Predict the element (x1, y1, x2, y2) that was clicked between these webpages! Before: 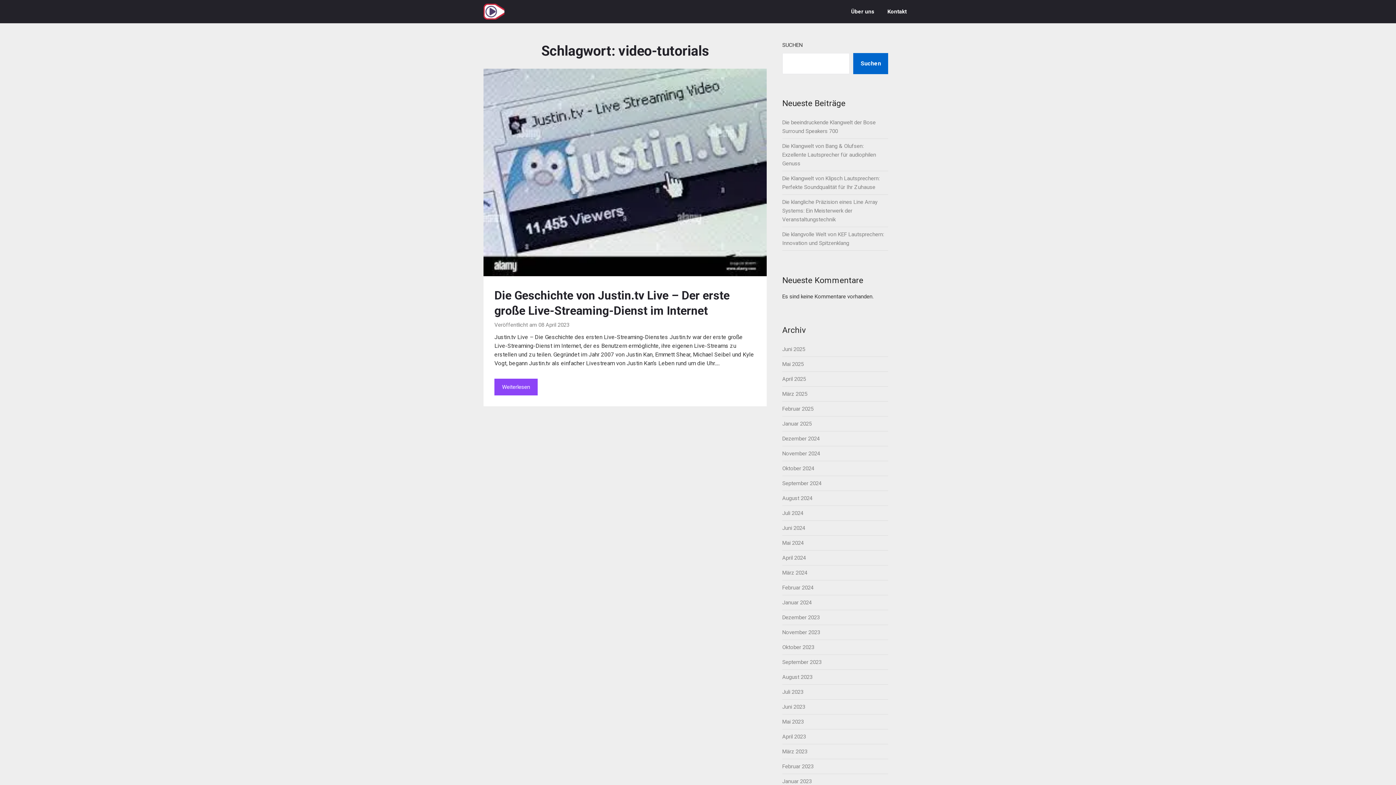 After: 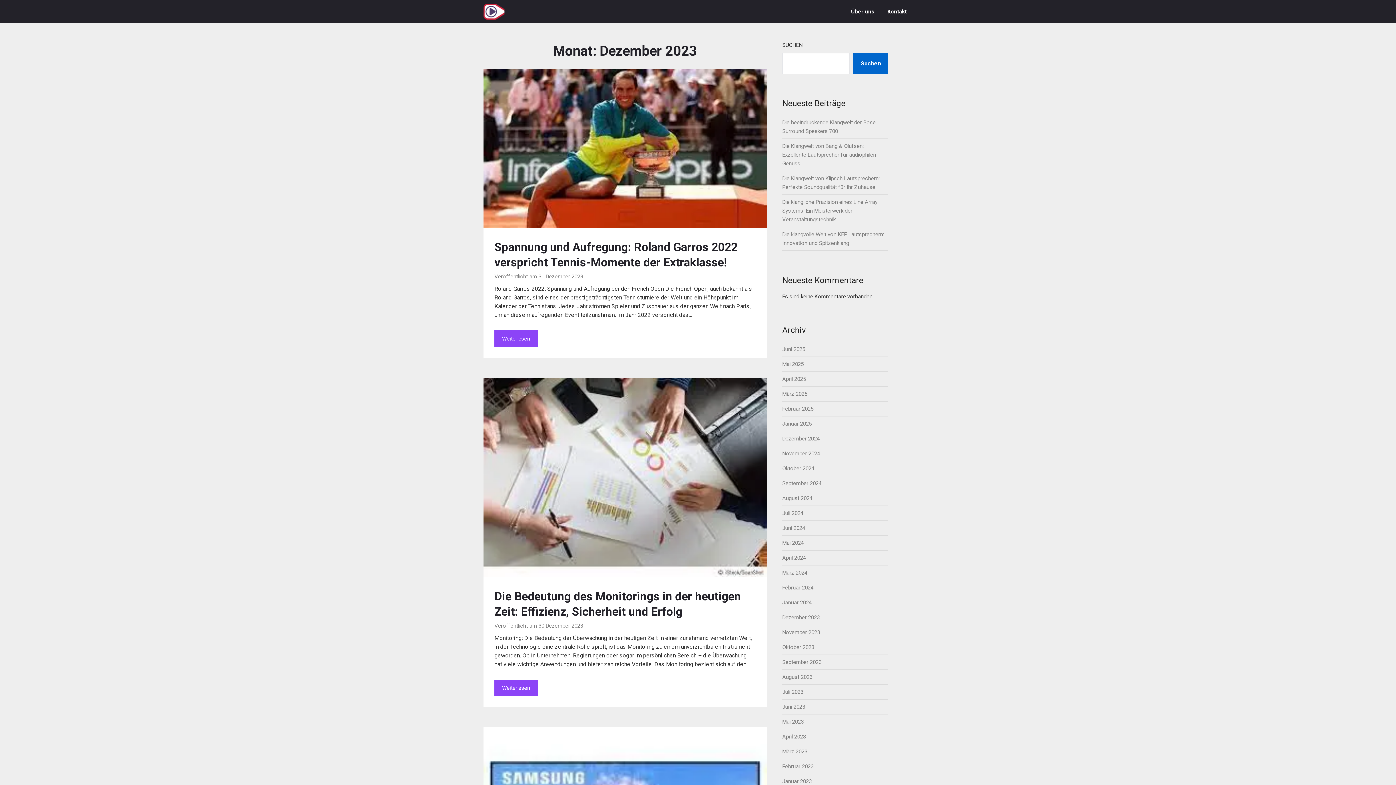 Action: bbox: (782, 614, 819, 621) label: Dezember 2023